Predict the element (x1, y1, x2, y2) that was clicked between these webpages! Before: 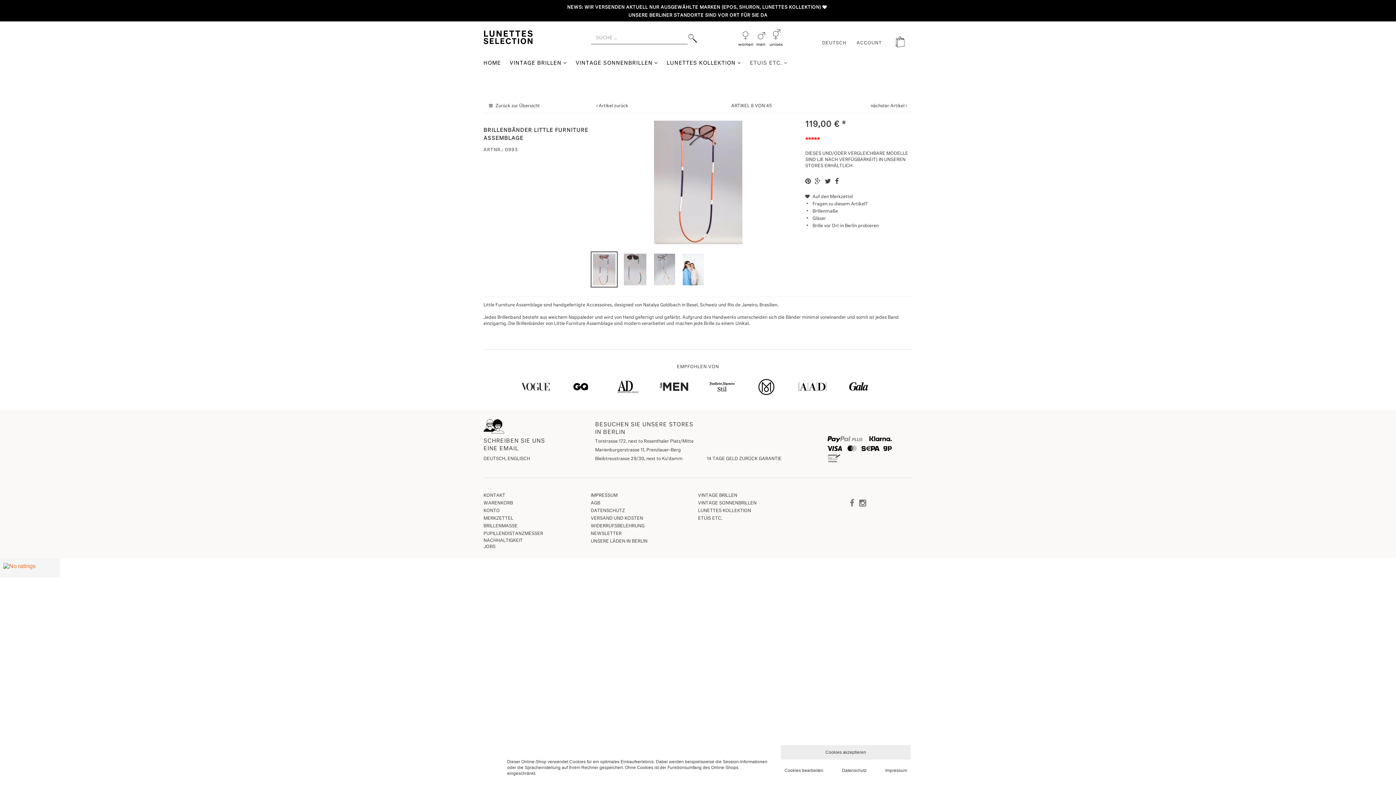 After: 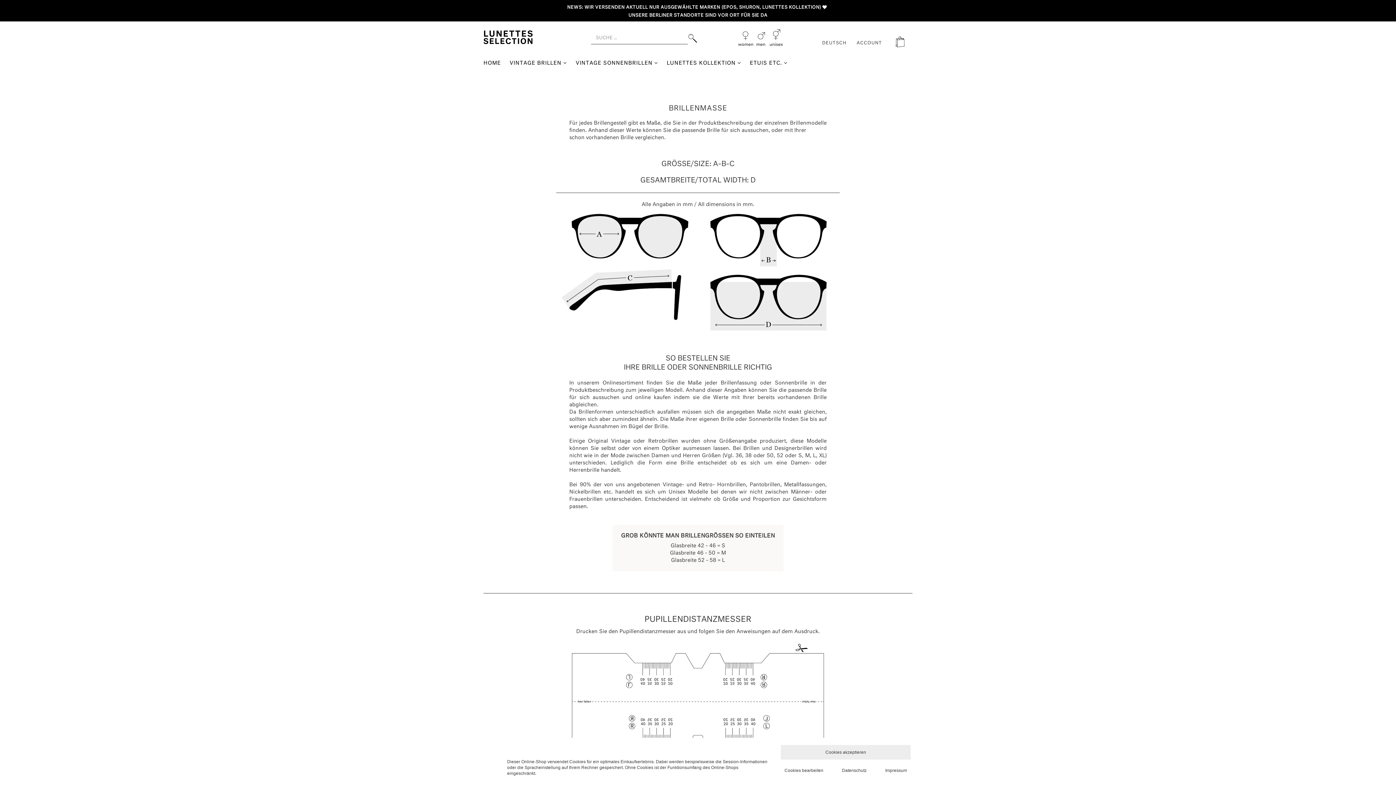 Action: label: Brillenmaße bbox: (812, 209, 838, 213)